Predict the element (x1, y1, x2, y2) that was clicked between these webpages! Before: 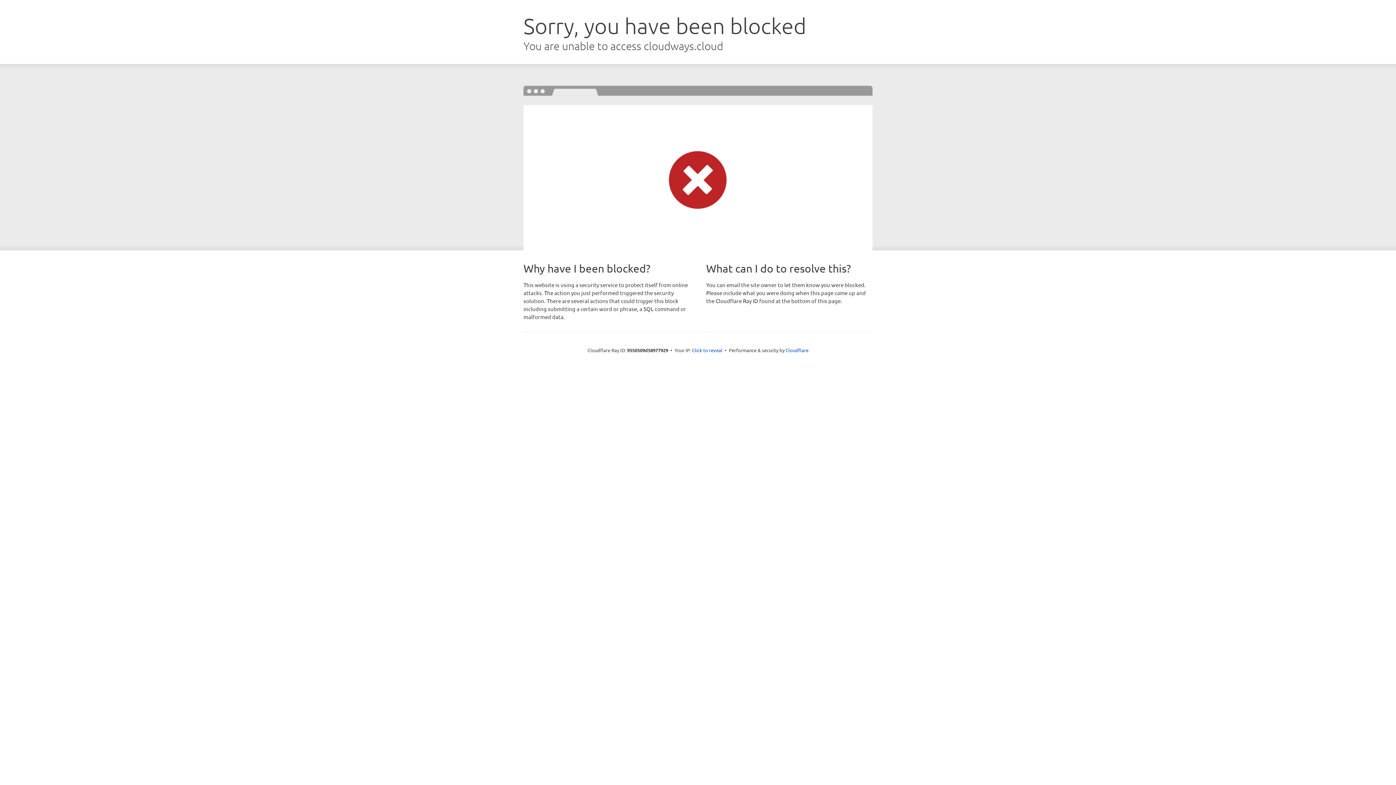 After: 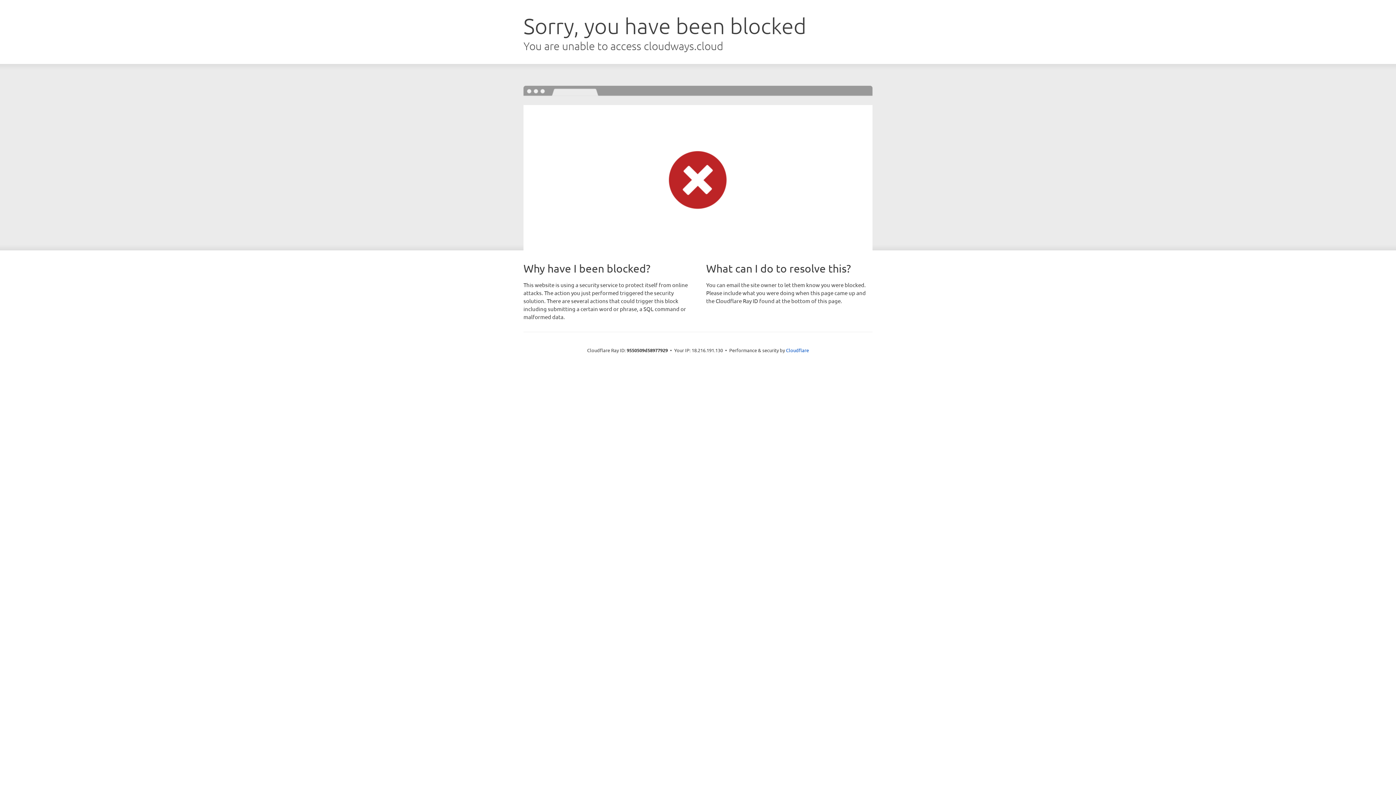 Action: label: Click to reveal bbox: (692, 346, 722, 353)